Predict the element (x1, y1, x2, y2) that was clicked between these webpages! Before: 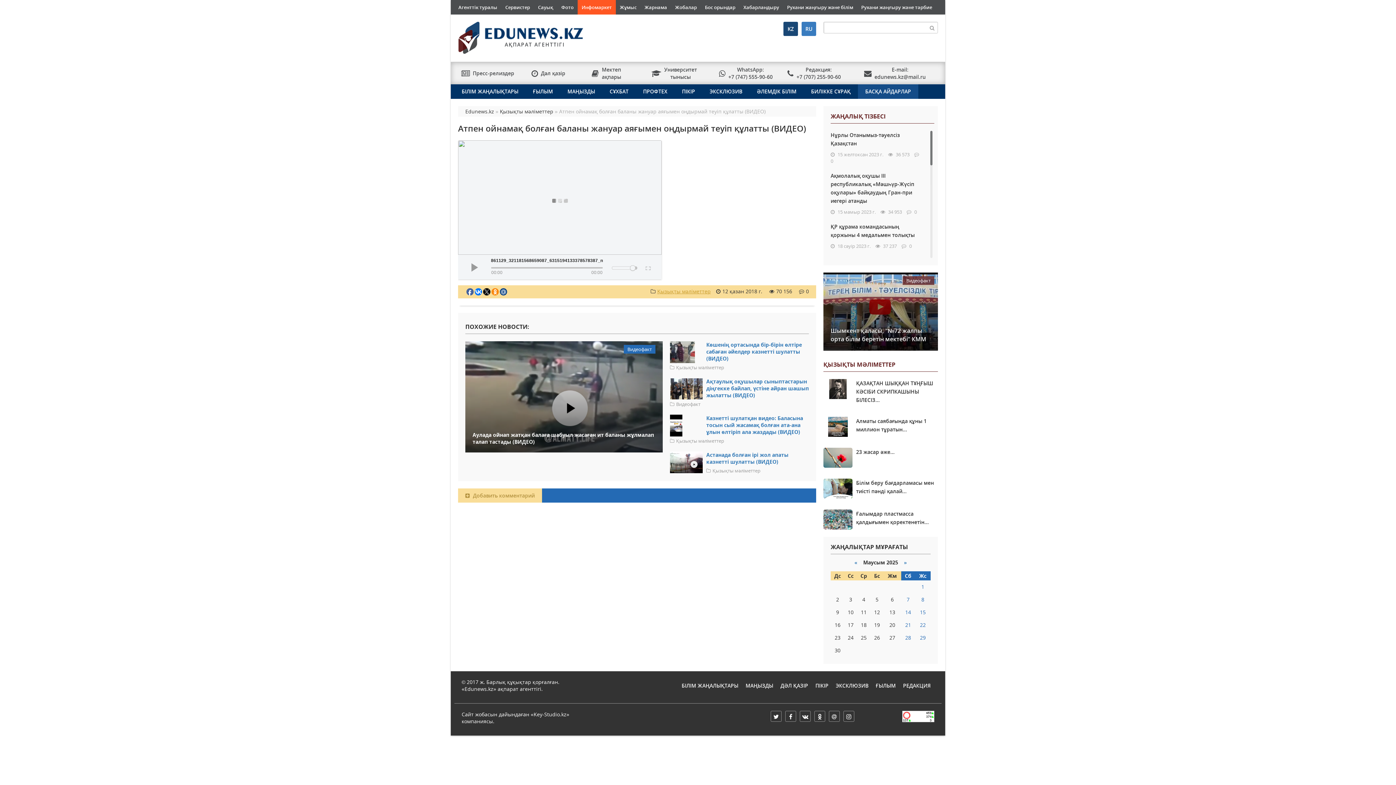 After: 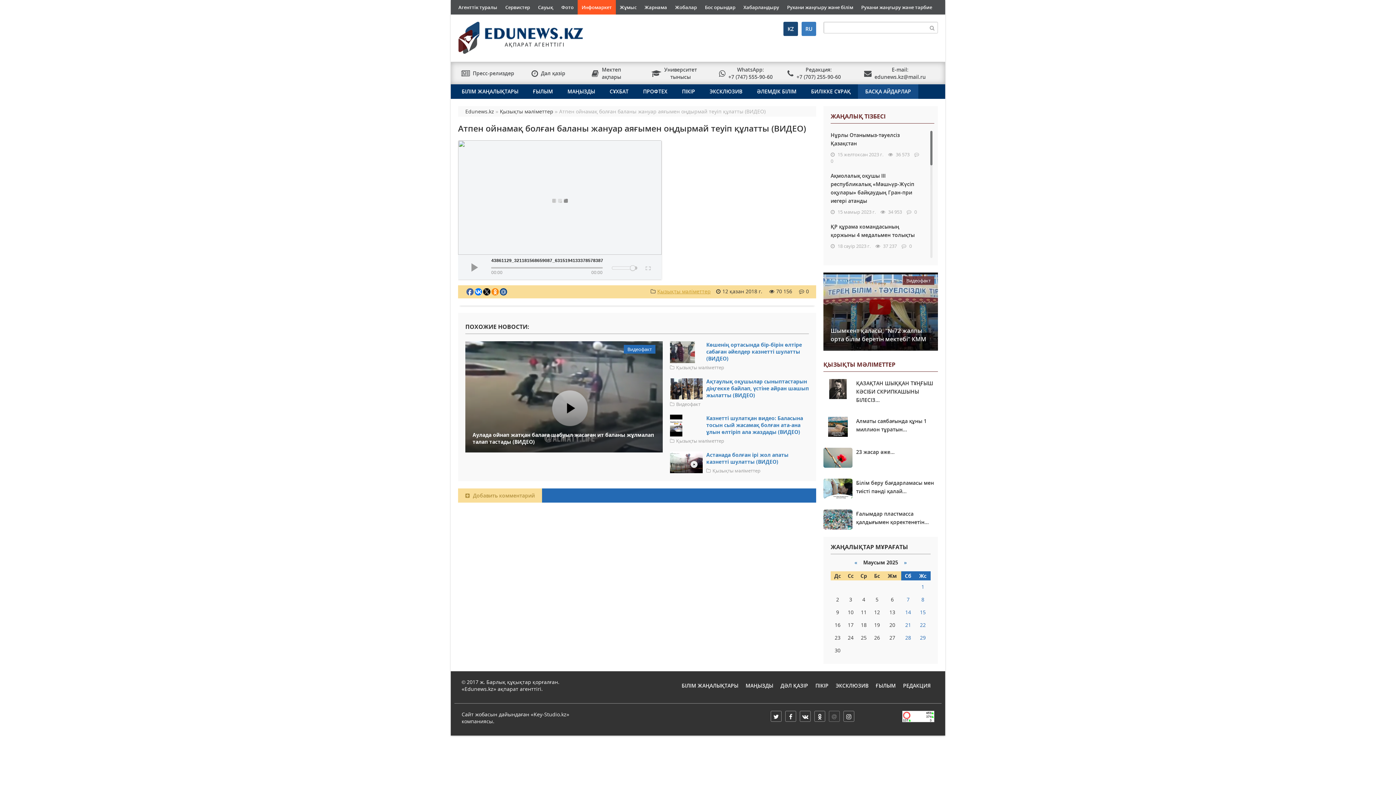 Action: bbox: (829, 711, 840, 722)